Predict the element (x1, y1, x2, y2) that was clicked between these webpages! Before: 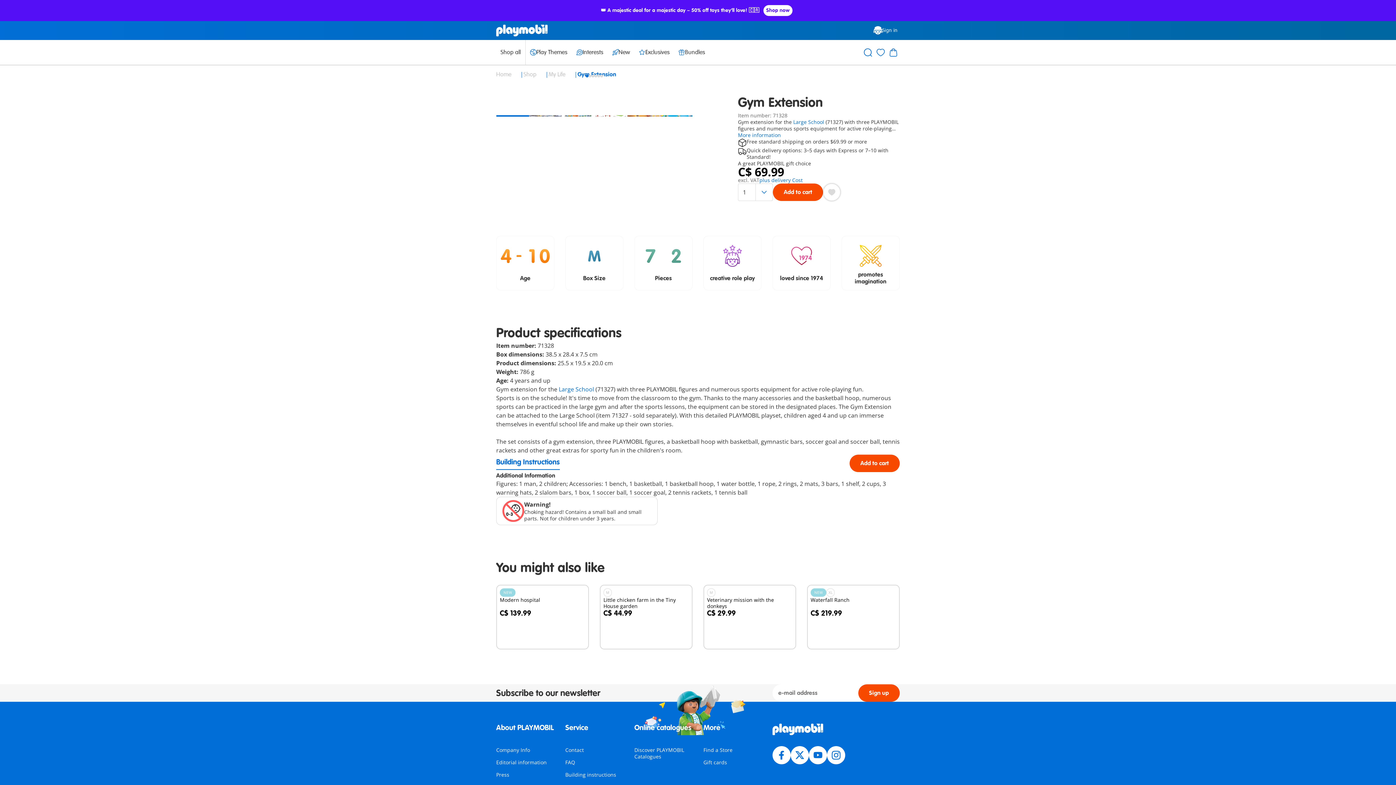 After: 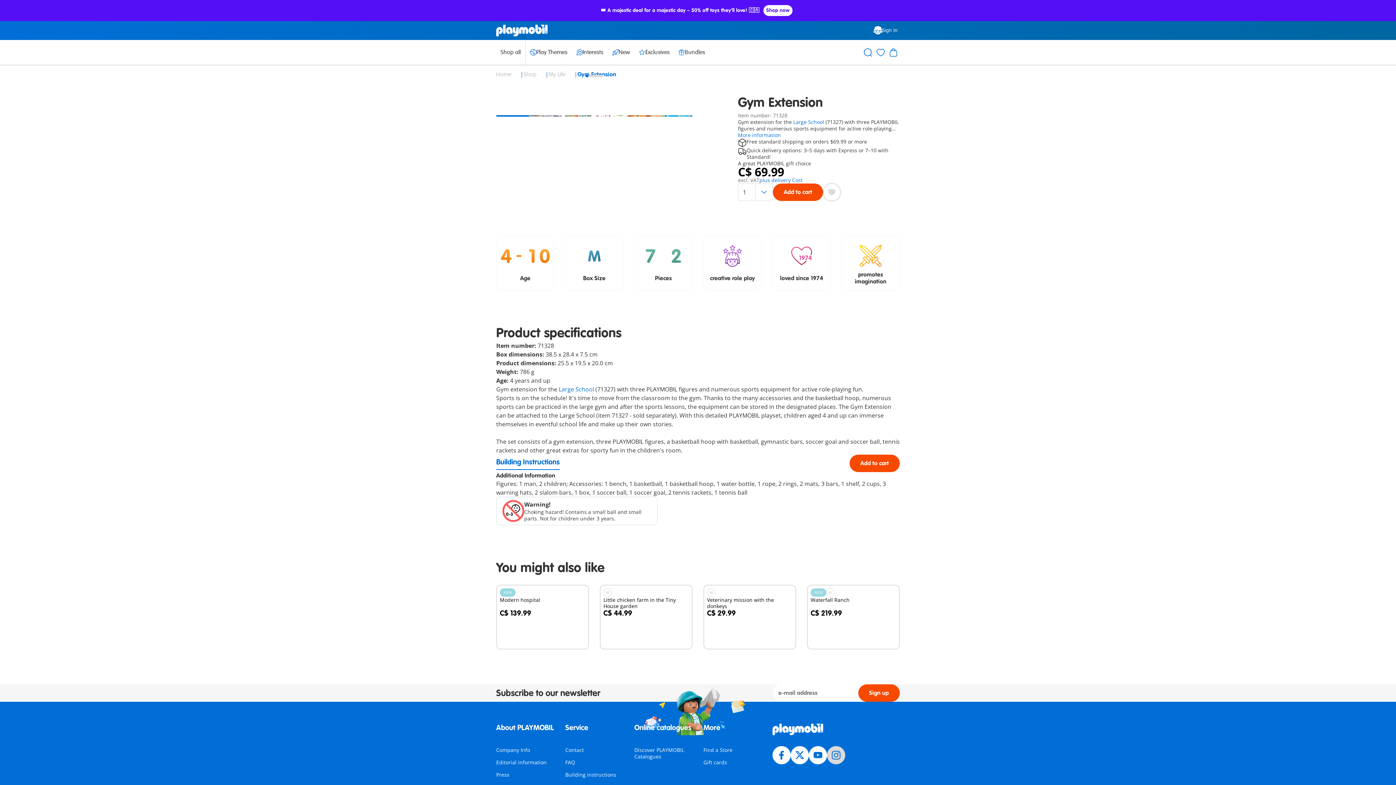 Action: bbox: (827, 746, 845, 764)